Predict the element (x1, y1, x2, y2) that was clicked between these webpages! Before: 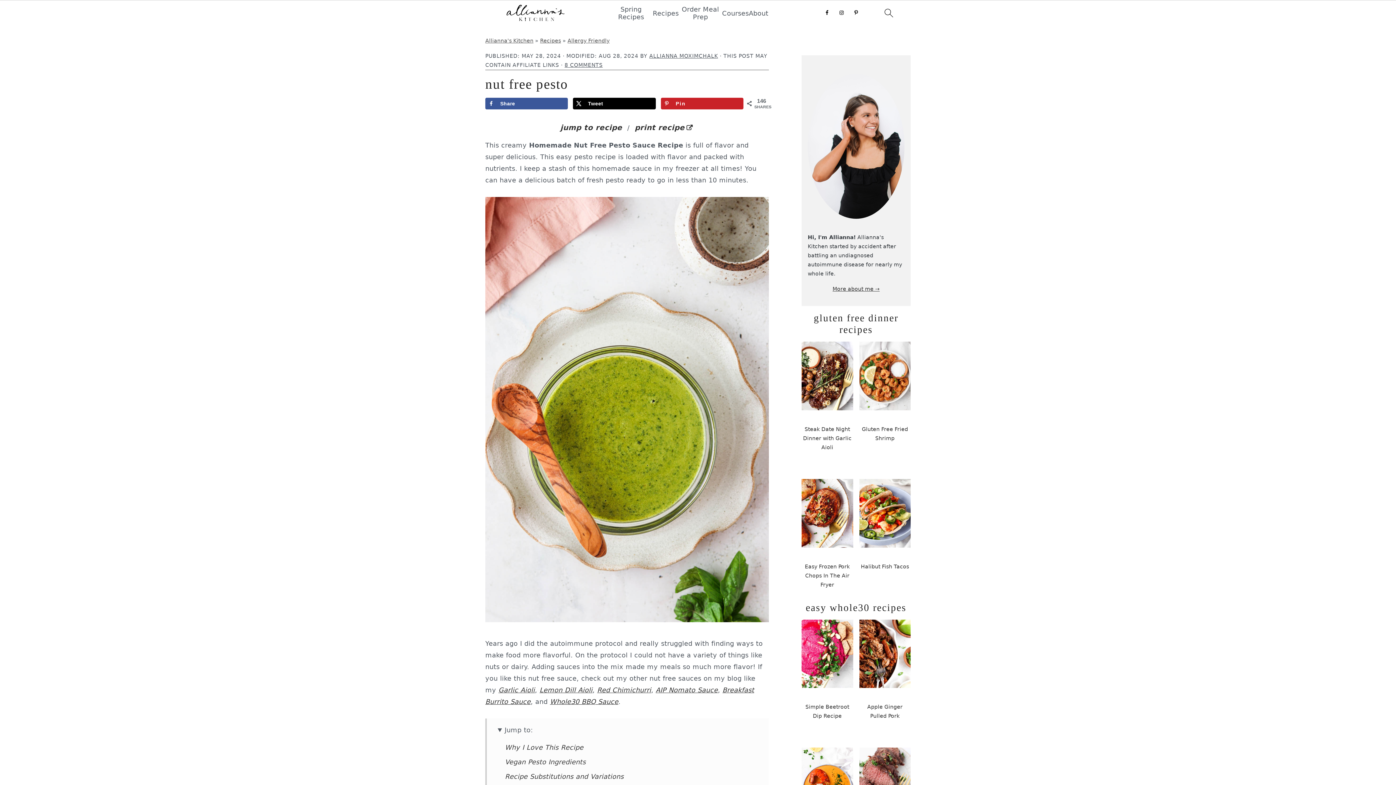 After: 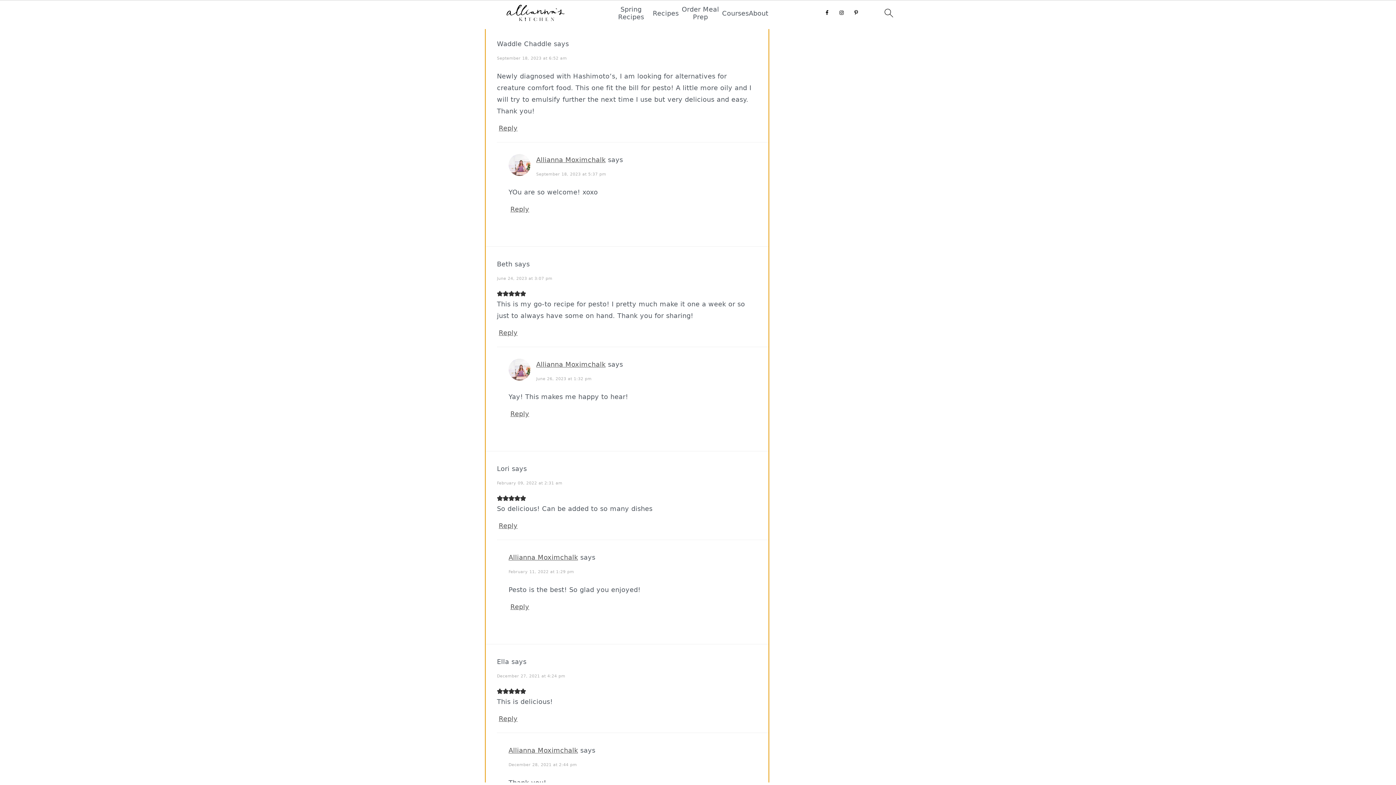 Action: bbox: (564, 62, 602, 68) label: 8 COMMENTS